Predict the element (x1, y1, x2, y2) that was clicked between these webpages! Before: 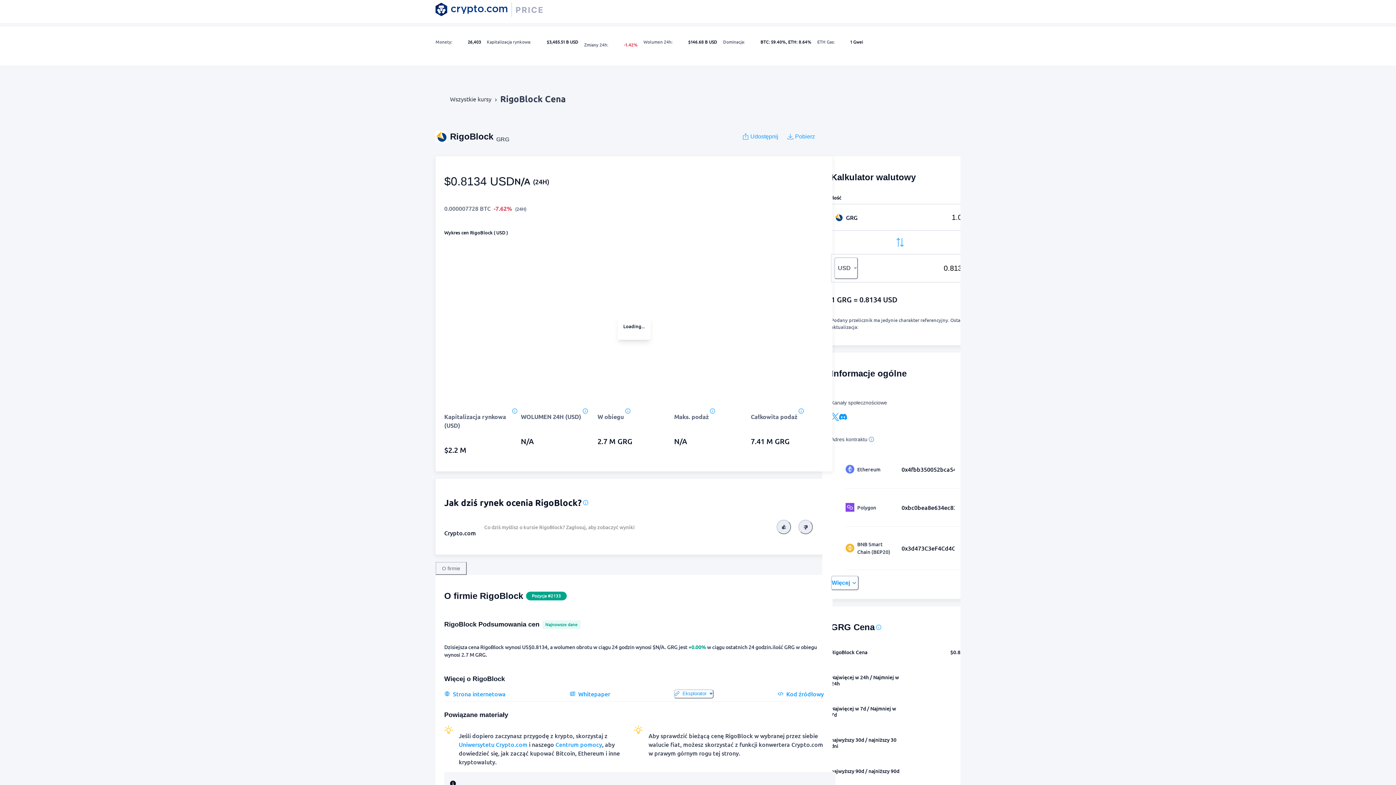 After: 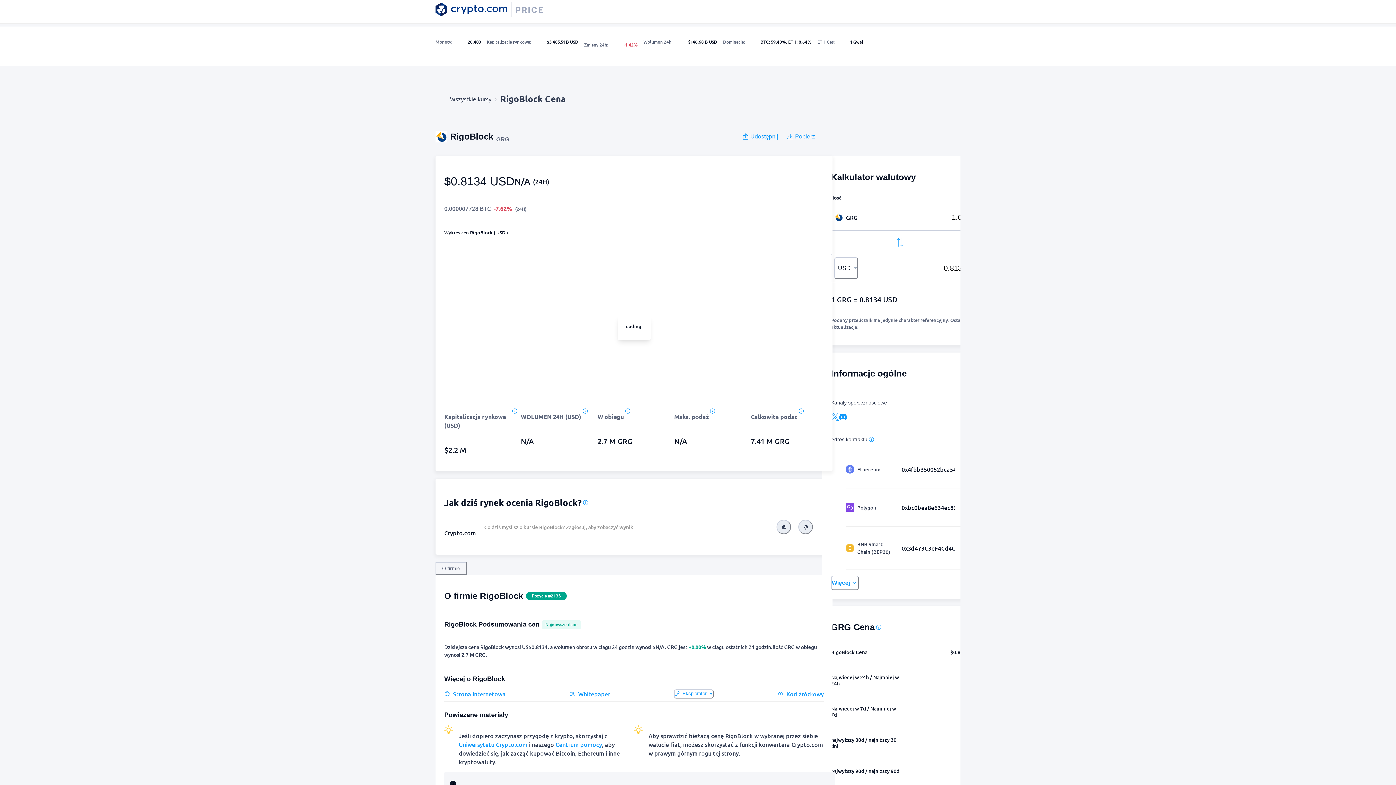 Action: label: Pobierz bbox: (787, 129, 815, 143)